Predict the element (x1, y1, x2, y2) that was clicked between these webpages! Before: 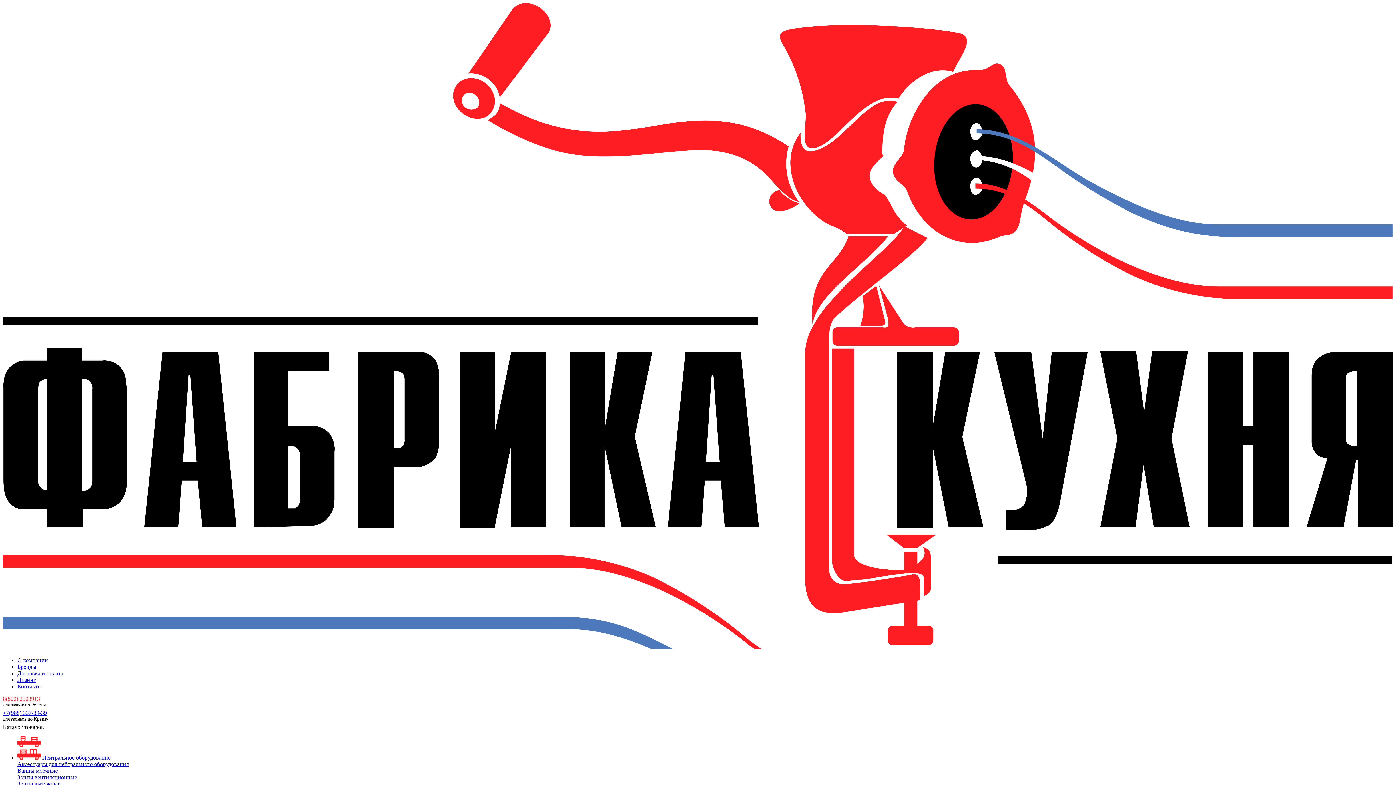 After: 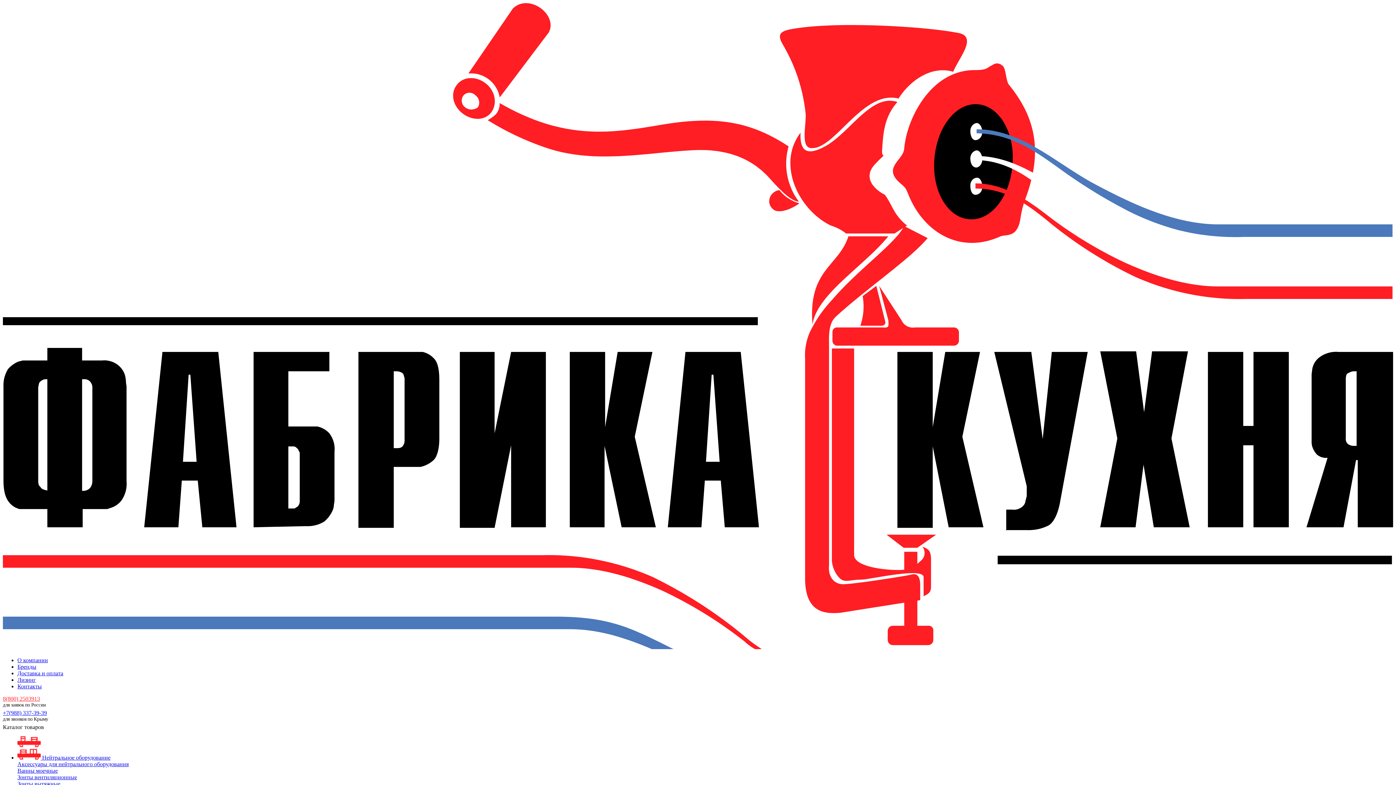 Action: bbox: (2, 2, 1393, 651)